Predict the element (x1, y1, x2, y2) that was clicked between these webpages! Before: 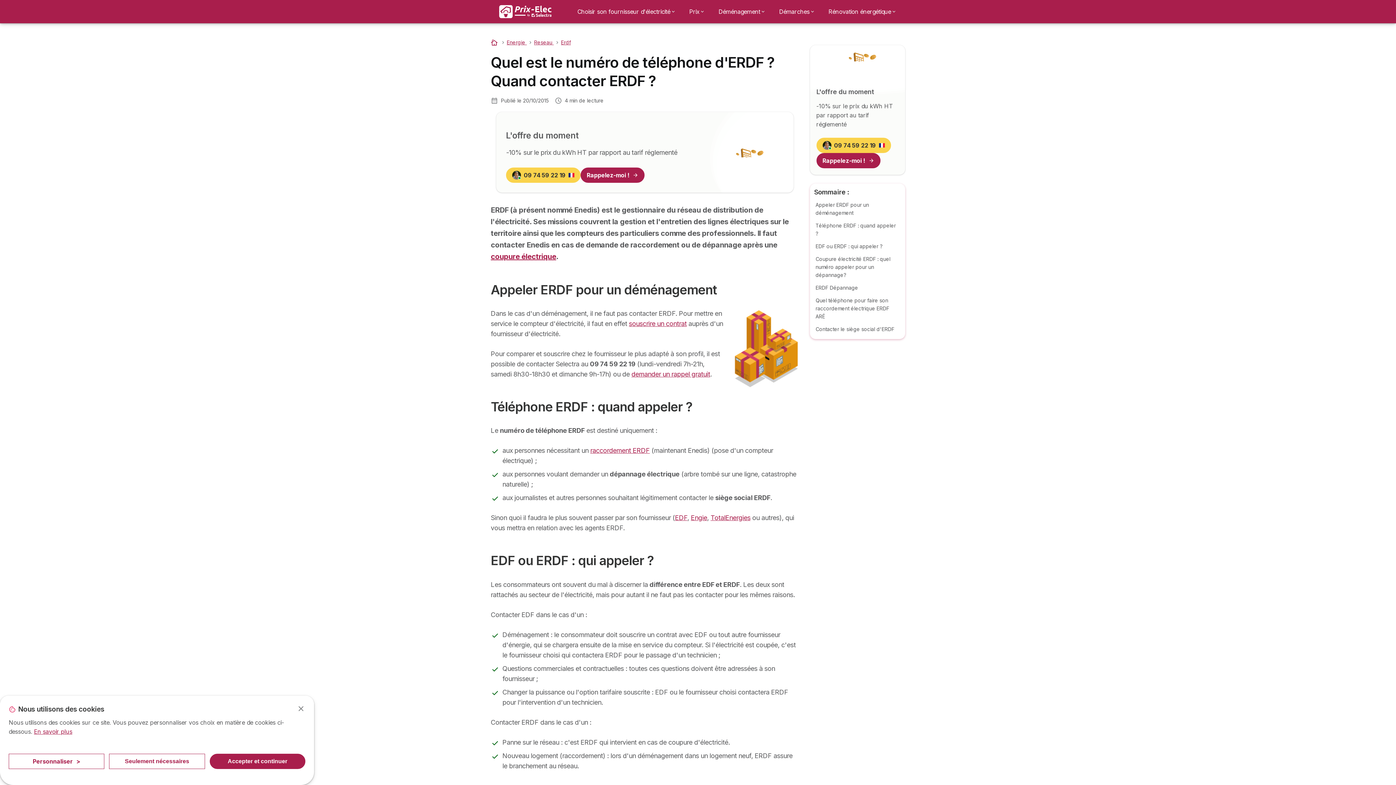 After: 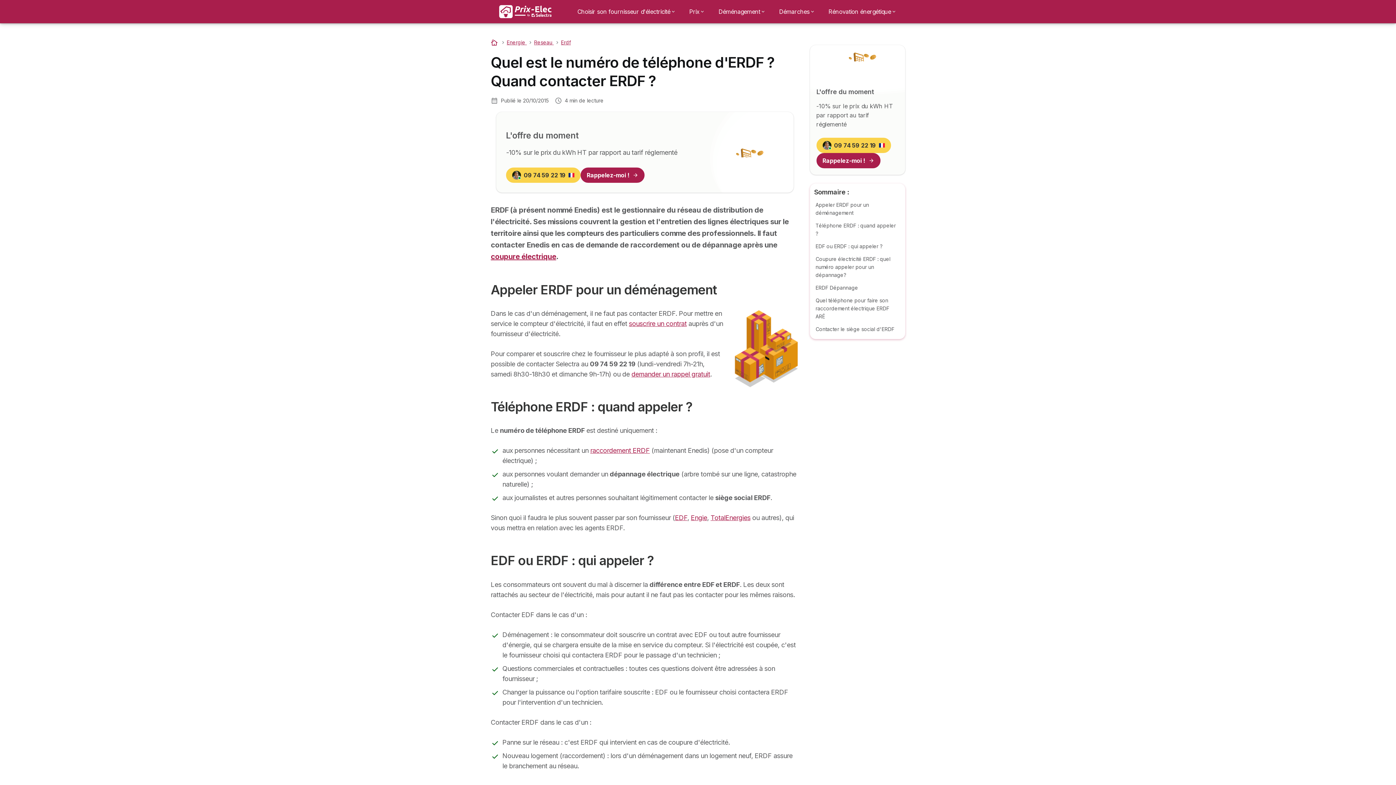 Action: label: Accepter et continuer bbox: (209, 754, 305, 769)